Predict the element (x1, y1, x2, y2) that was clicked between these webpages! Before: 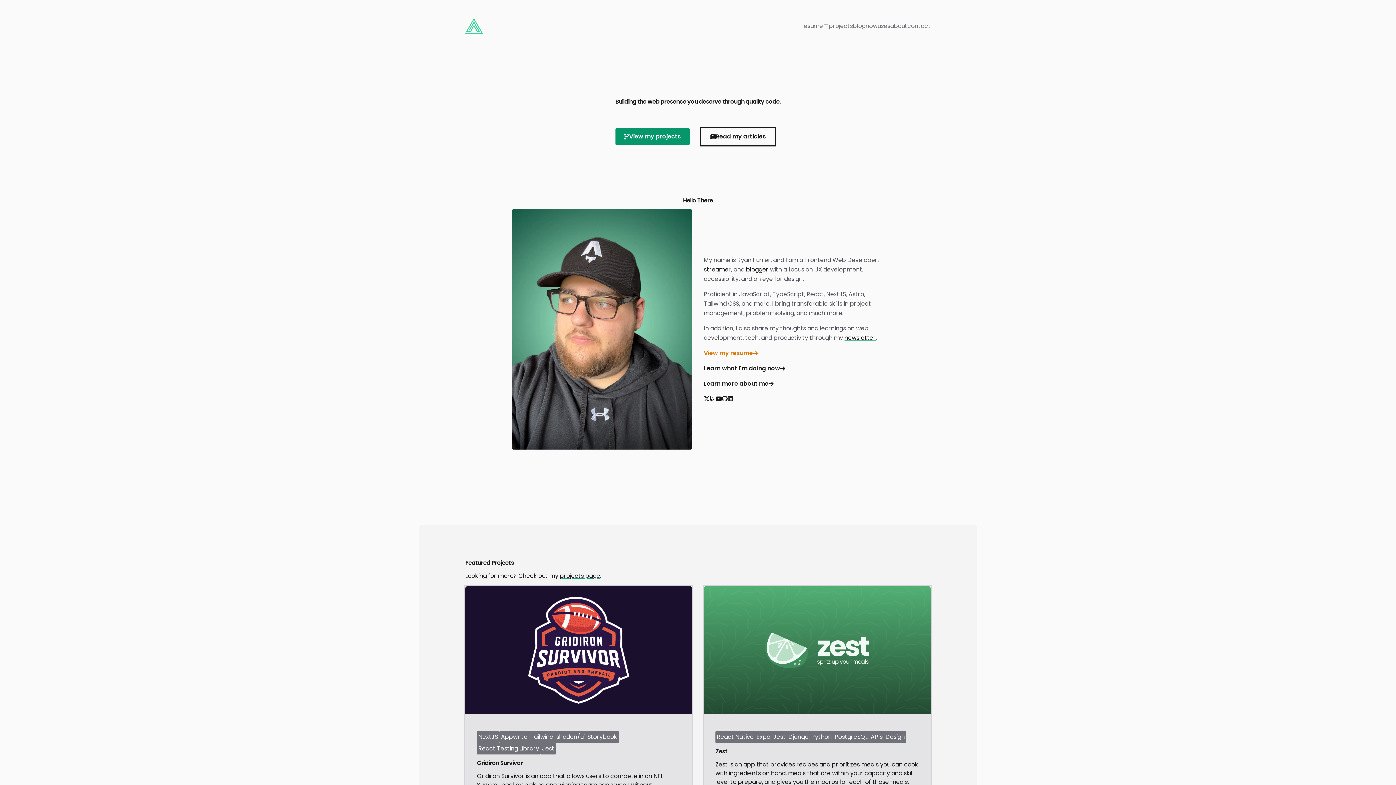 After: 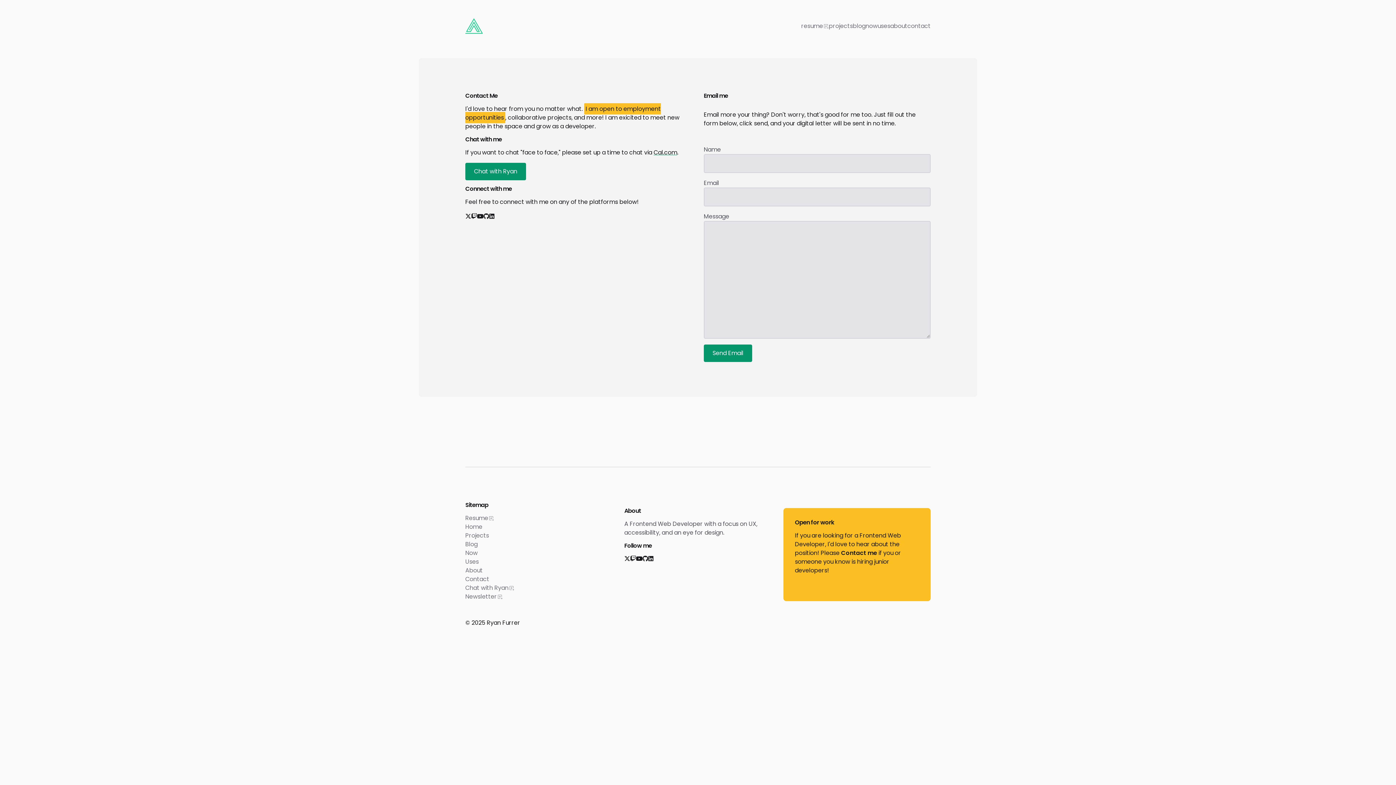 Action: bbox: (907, 21, 930, 30) label: contact